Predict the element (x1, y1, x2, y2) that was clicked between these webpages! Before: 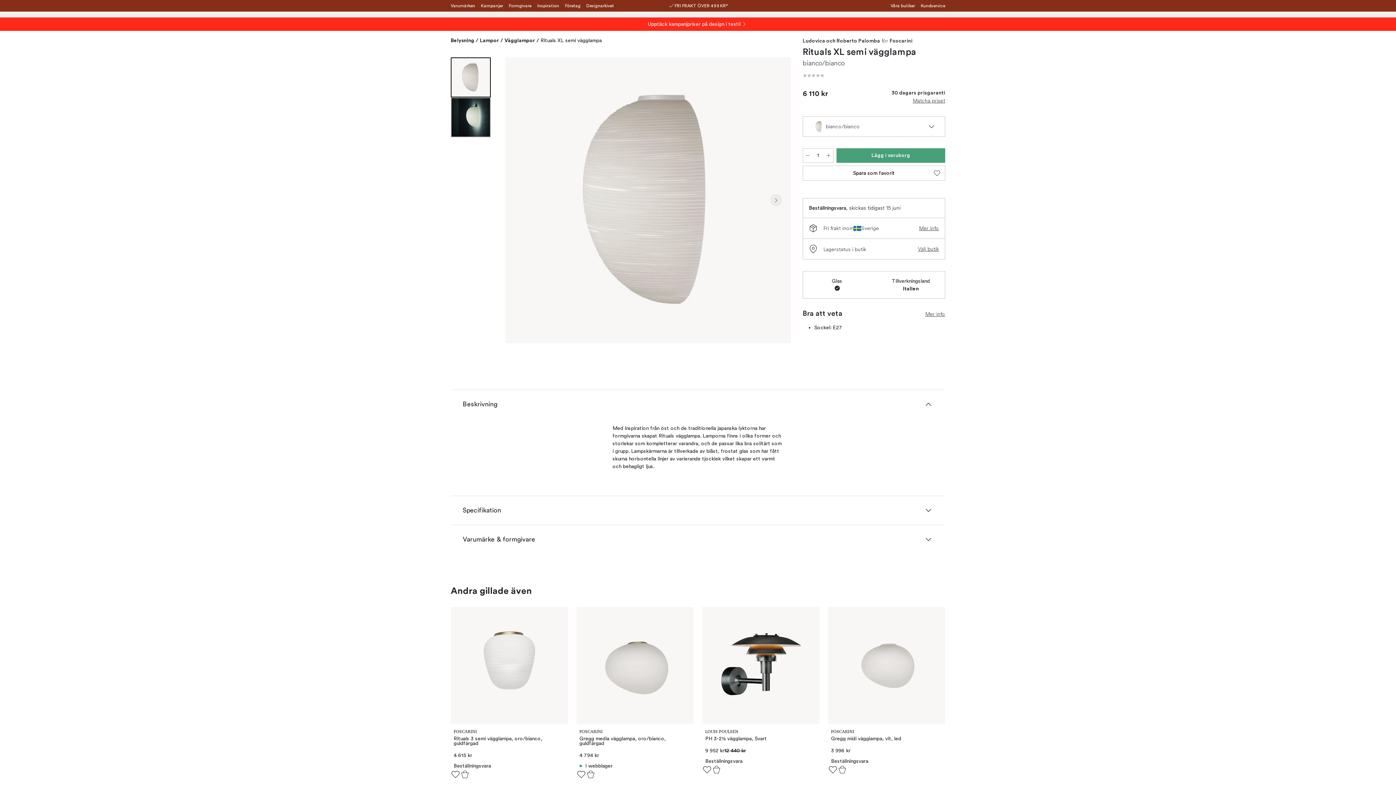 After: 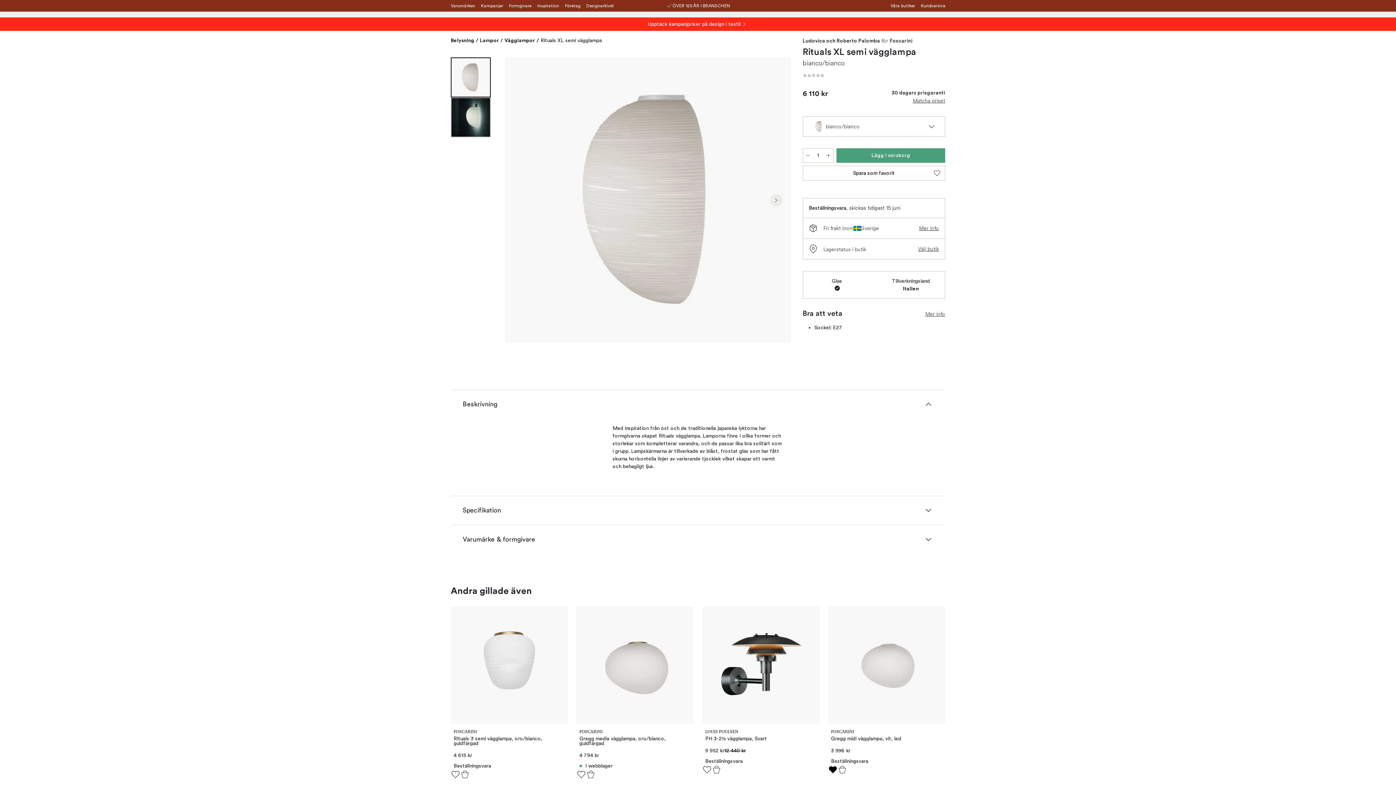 Action: bbox: (828, 765, 837, 774) label: Spara som favorit